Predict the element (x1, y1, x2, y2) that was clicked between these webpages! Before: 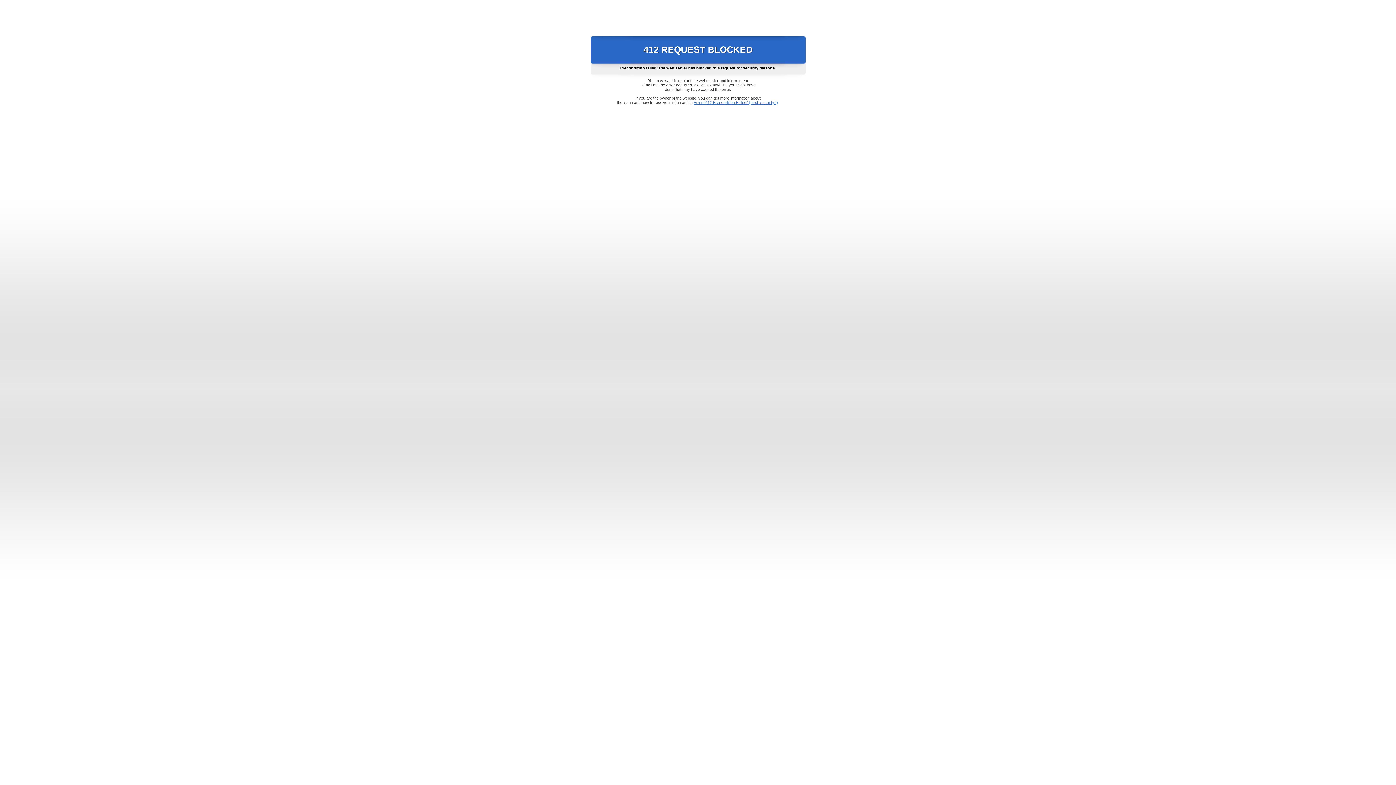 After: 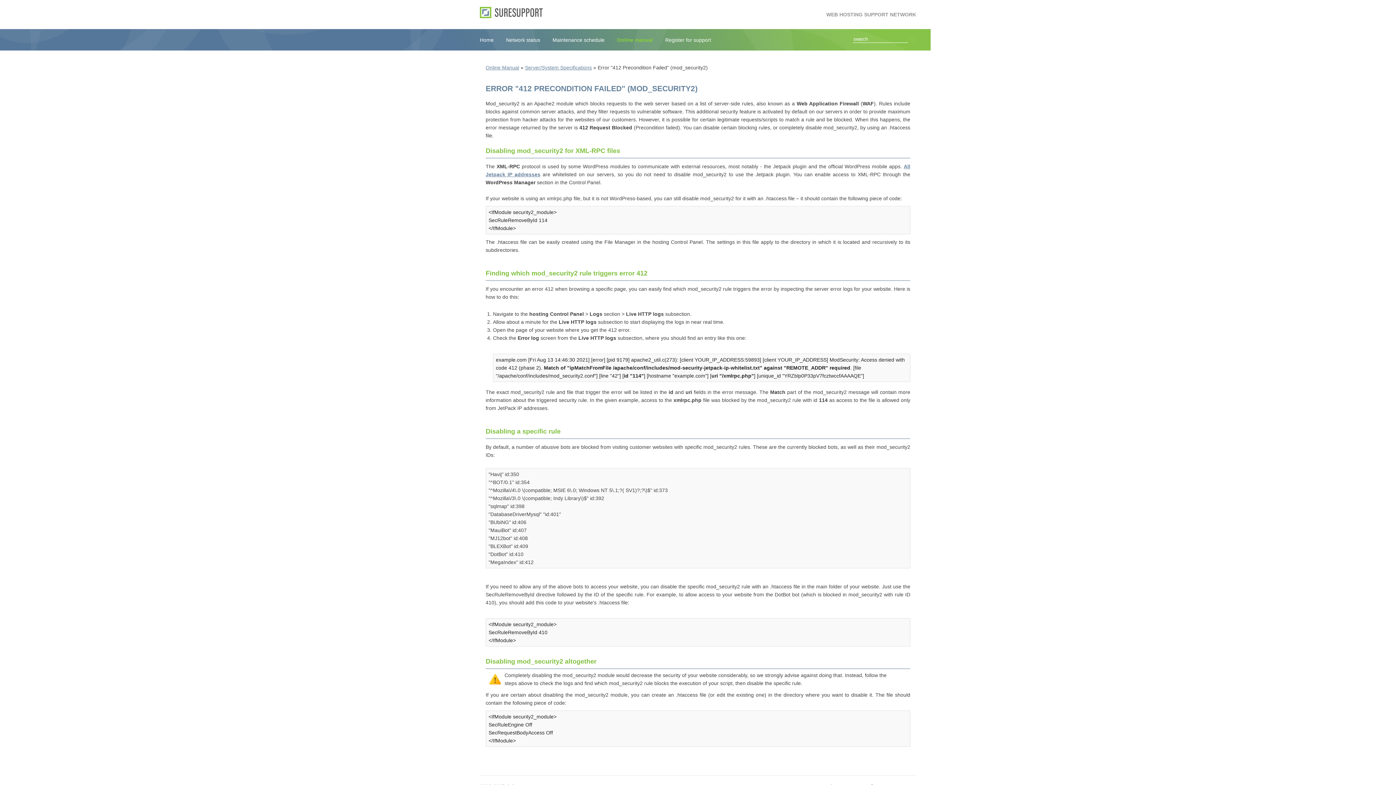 Action: label: Error "412 Precondition Failed" (mod_security2) bbox: (693, 100, 778, 104)